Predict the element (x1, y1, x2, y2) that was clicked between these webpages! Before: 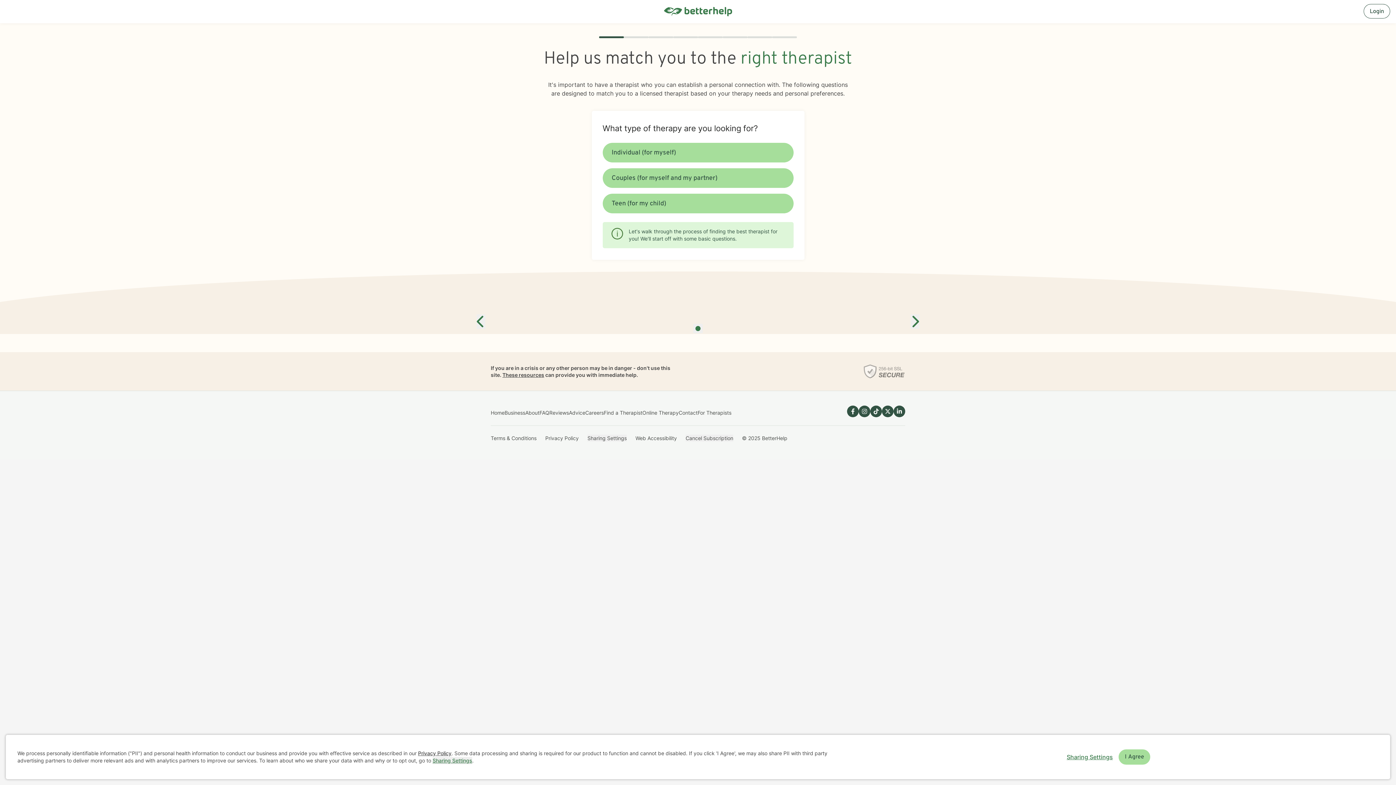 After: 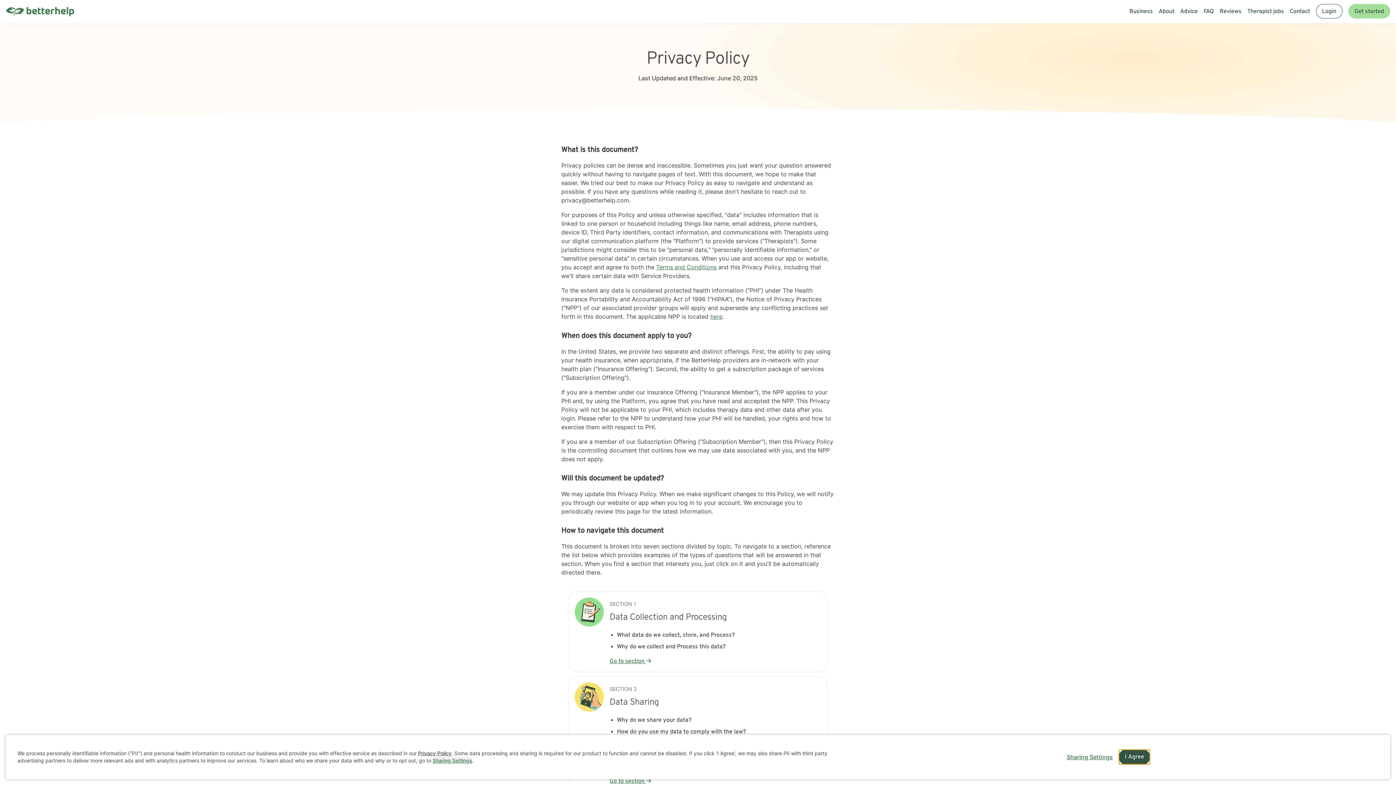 Action: label: Privacy Policy bbox: (545, 435, 578, 441)